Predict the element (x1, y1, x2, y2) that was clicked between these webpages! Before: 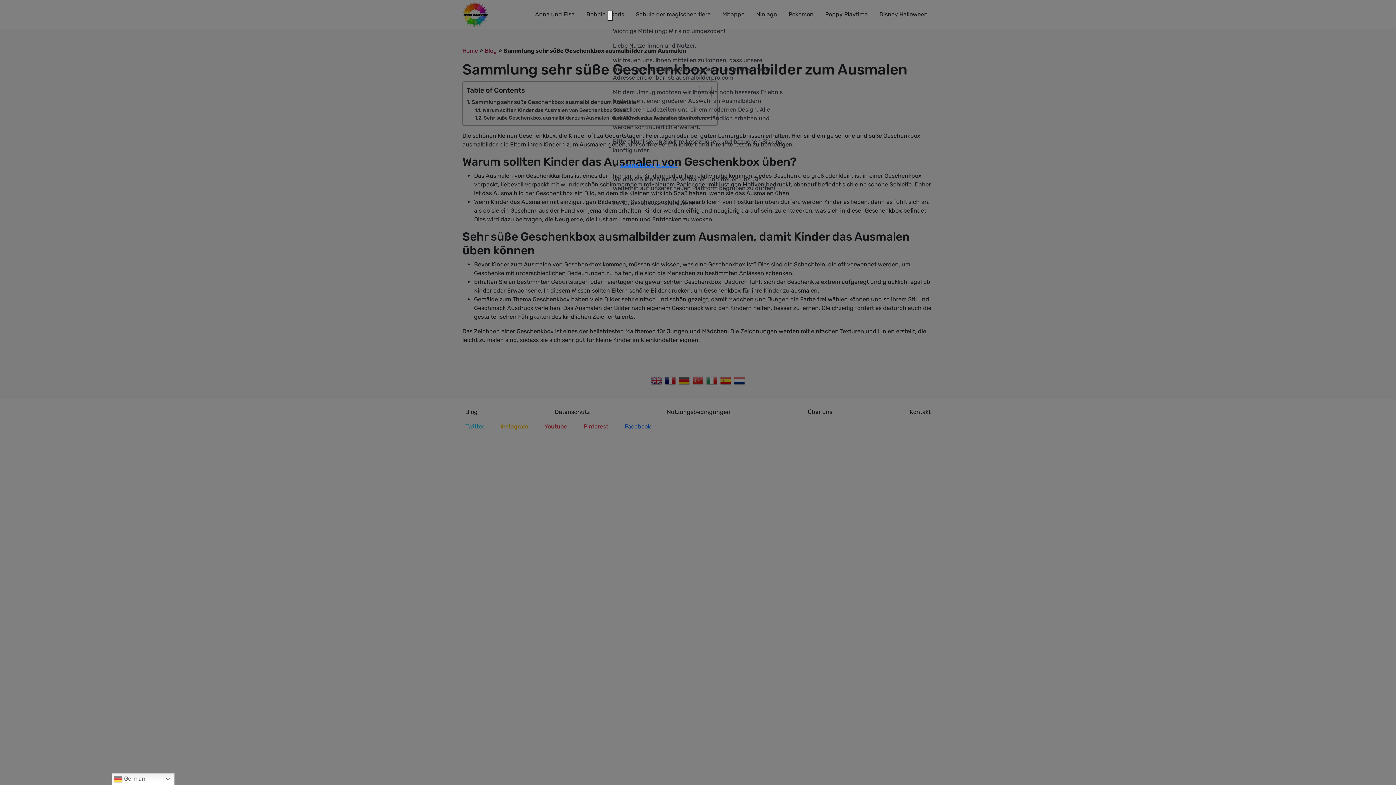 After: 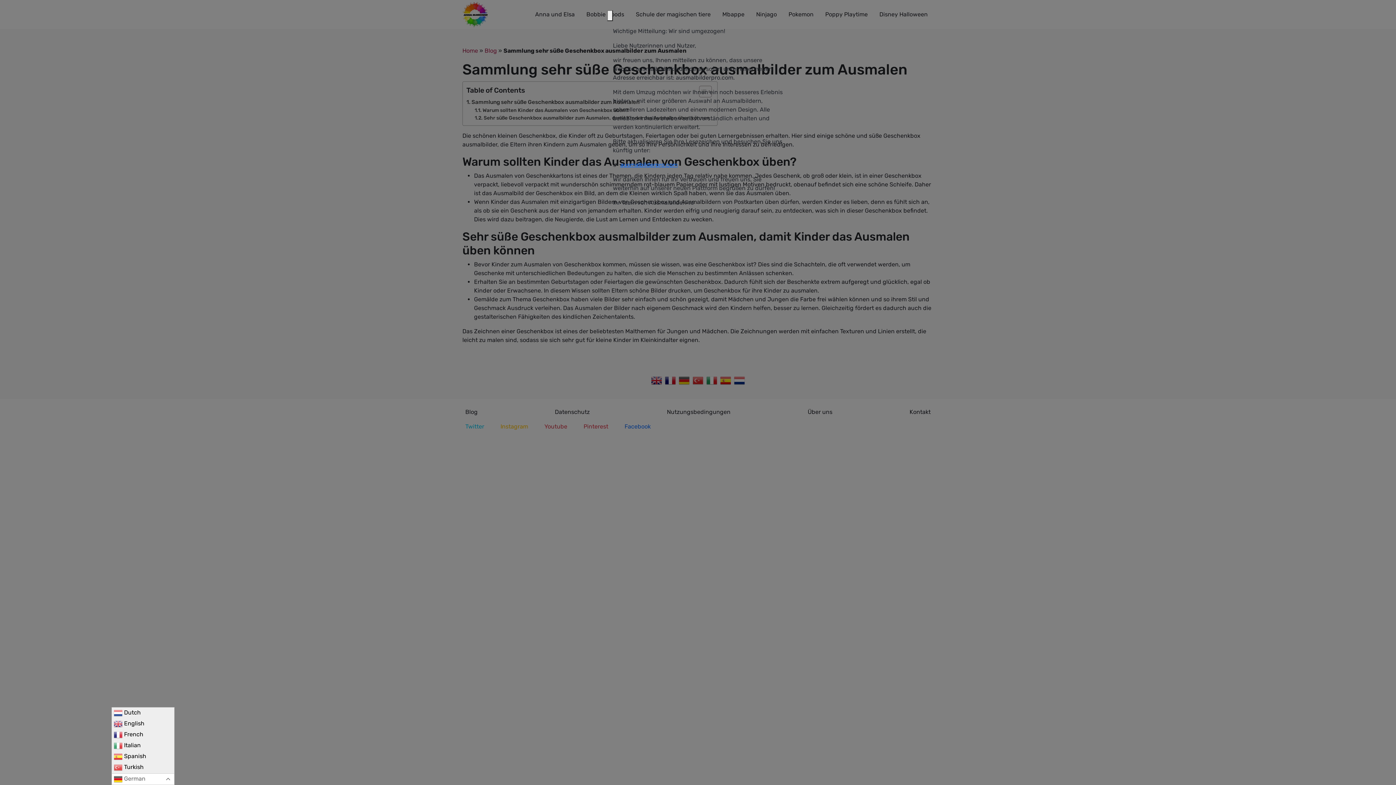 Action: label:  German bbox: (111, 773, 174, 785)